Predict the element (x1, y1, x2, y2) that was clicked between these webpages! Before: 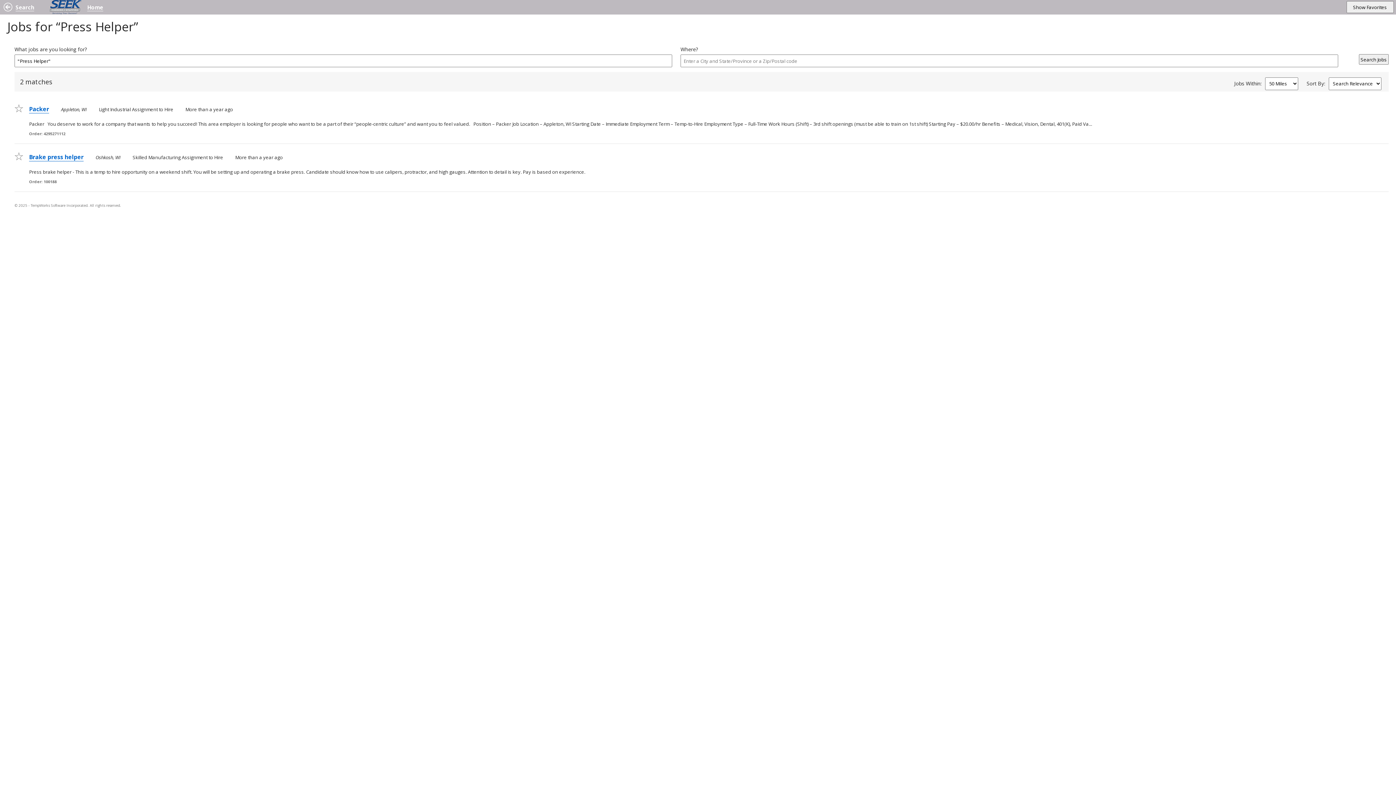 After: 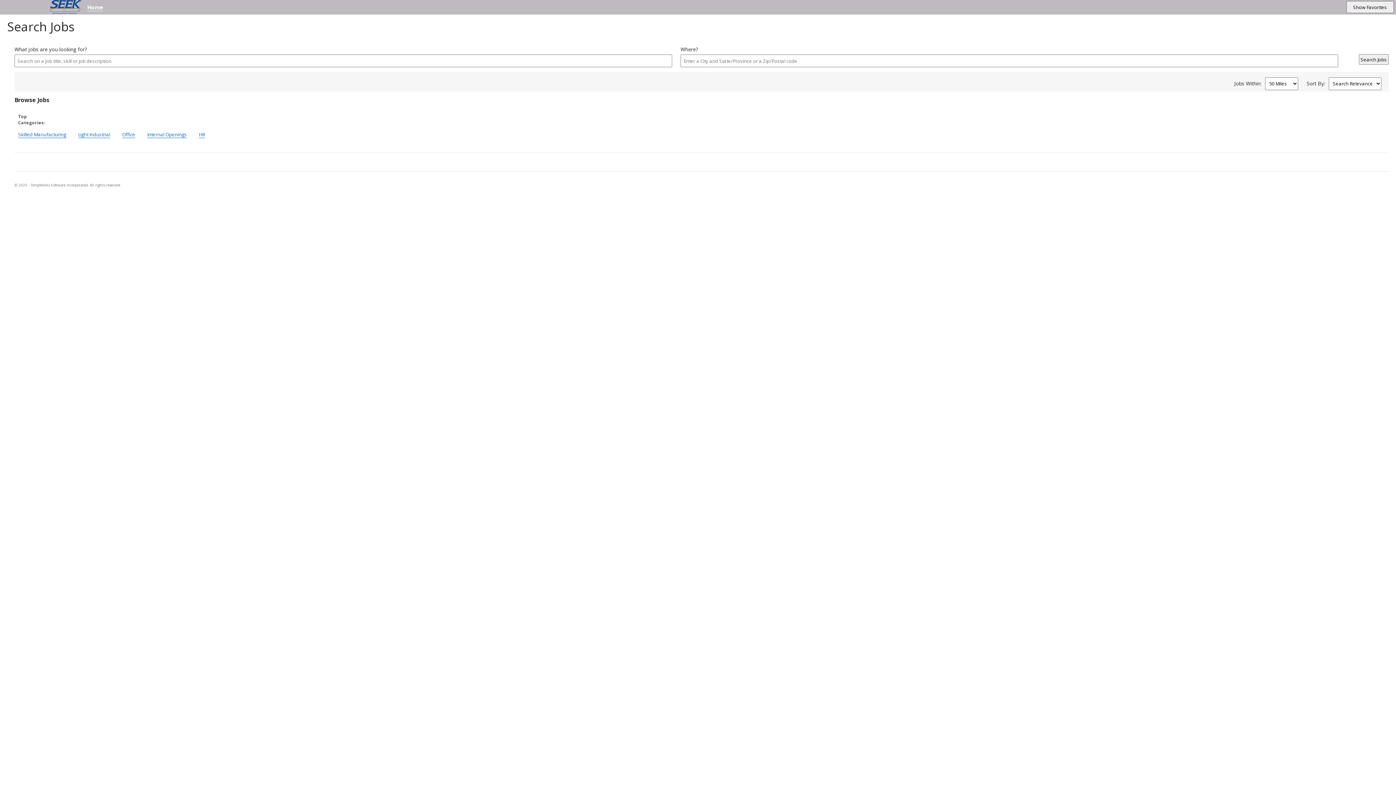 Action: label: Search bbox: (3, 0, 34, 15)